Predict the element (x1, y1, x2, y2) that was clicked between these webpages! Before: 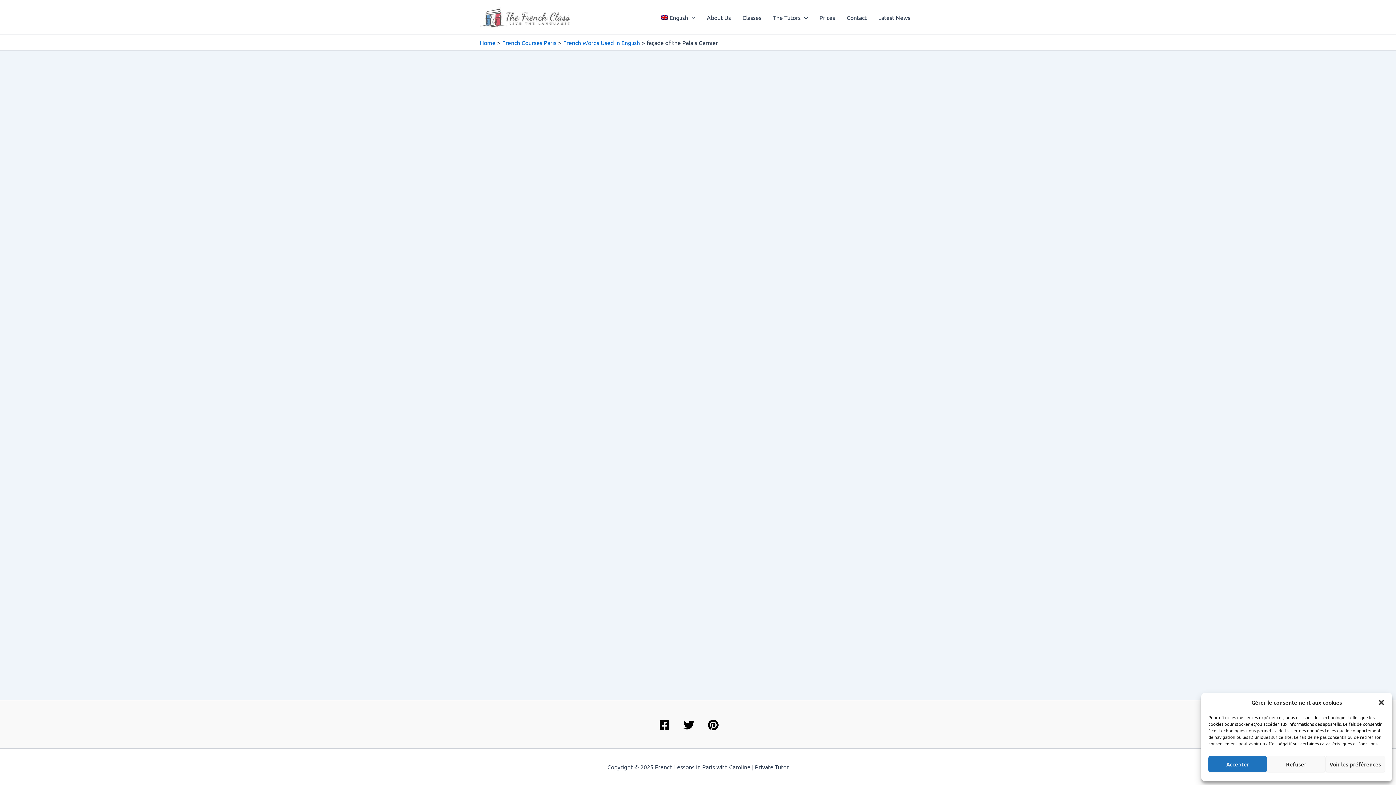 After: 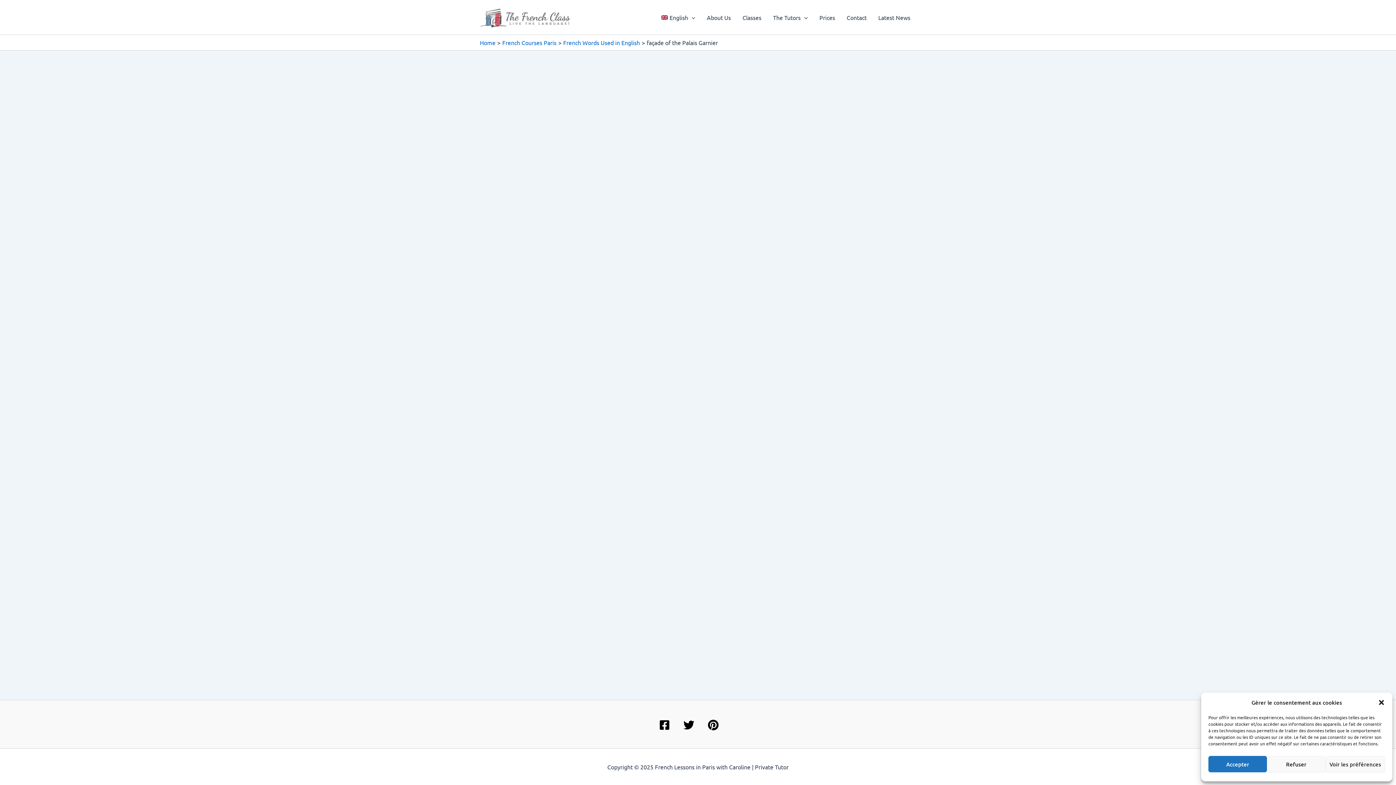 Action: label: Twitter bbox: (683, 720, 694, 730)